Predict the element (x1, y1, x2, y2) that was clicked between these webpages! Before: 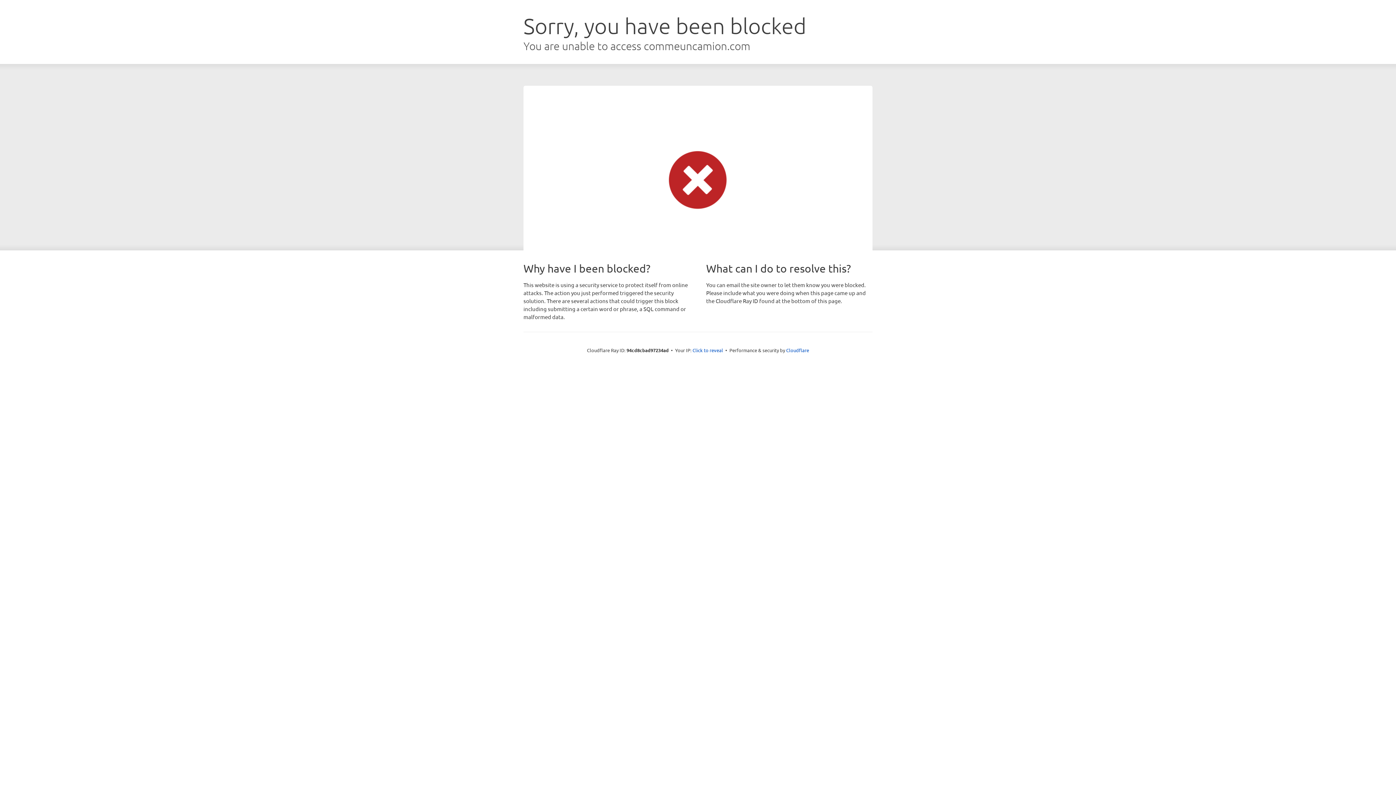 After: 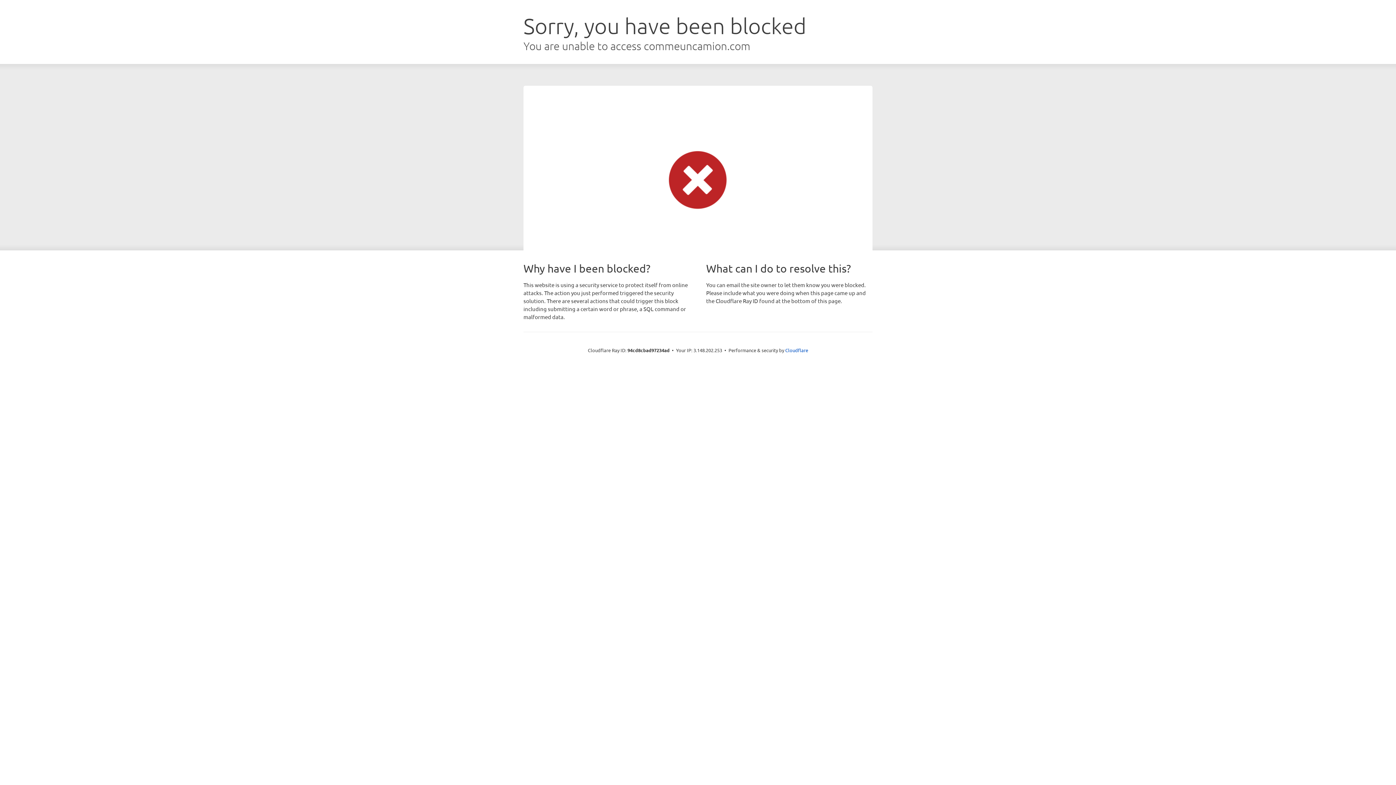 Action: label: Click to reveal bbox: (692, 346, 723, 353)